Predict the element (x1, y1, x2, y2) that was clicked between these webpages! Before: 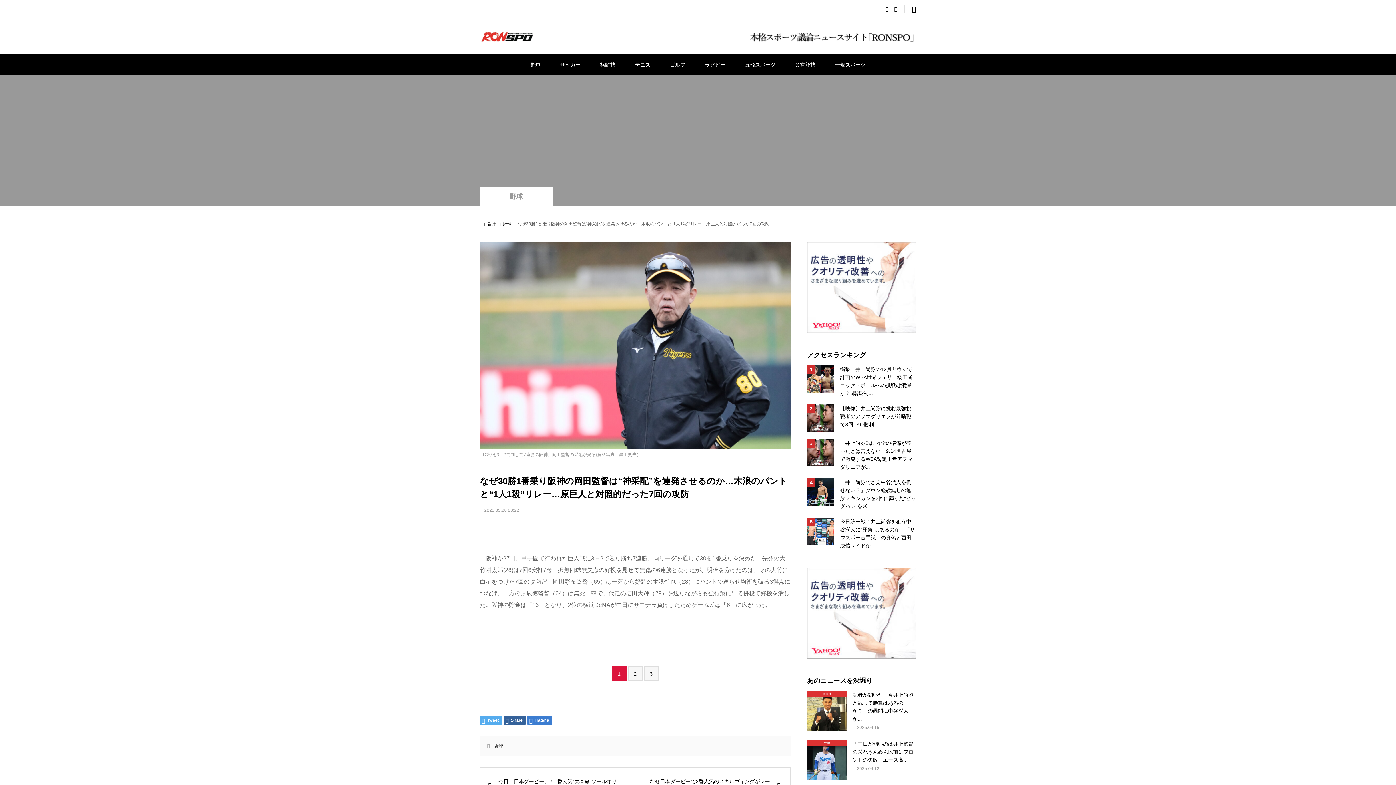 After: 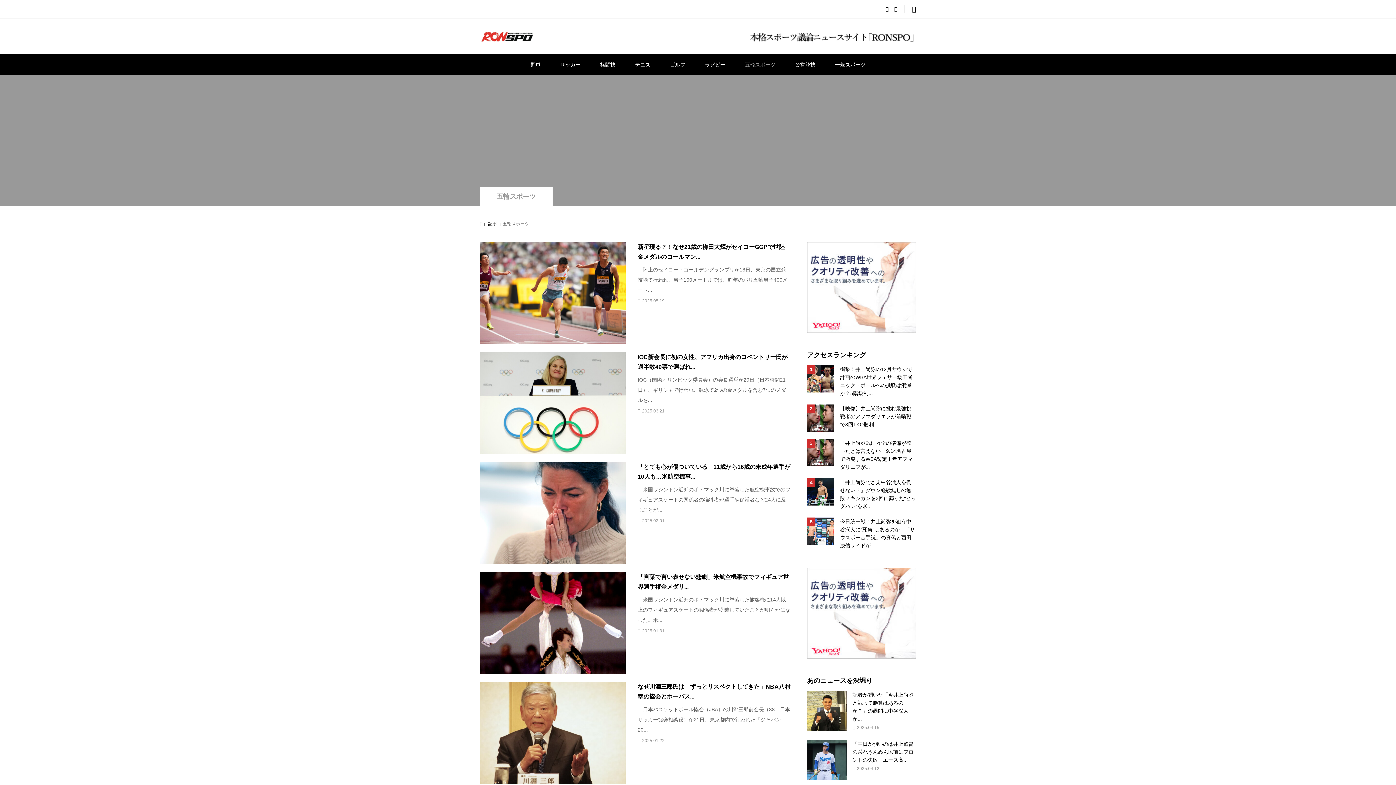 Action: label: 五輪スポーツ bbox: (736, 54, 784, 75)